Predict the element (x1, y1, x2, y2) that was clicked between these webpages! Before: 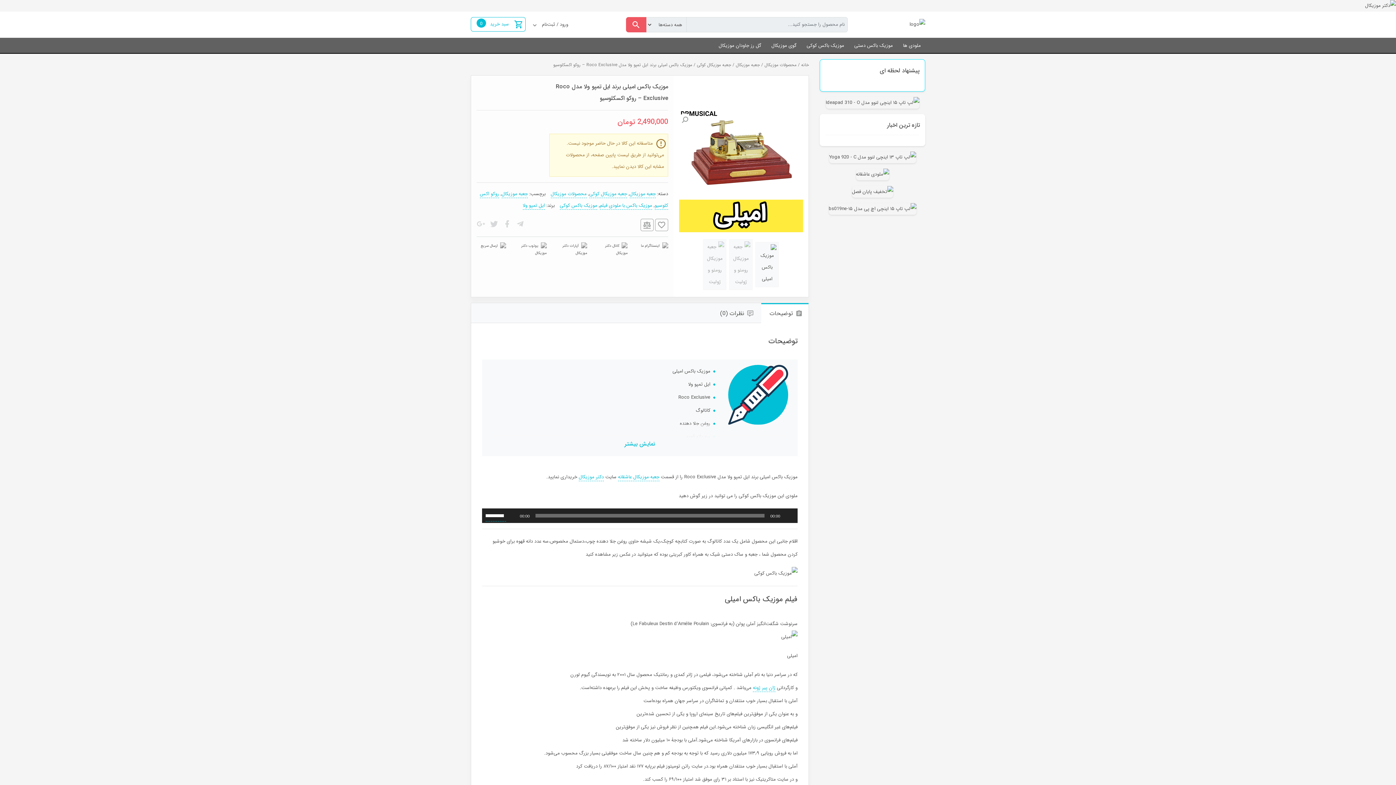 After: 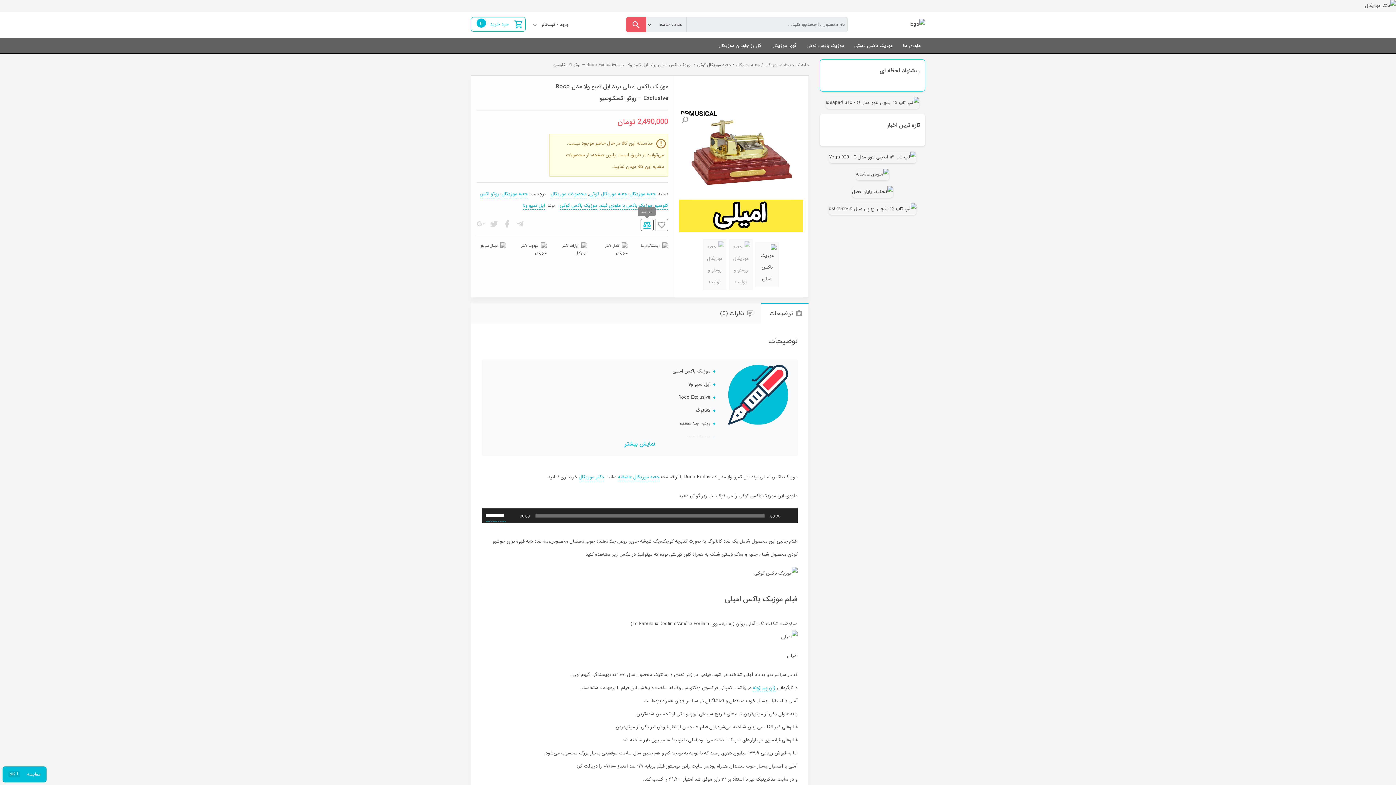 Action: bbox: (640, 218, 653, 231)